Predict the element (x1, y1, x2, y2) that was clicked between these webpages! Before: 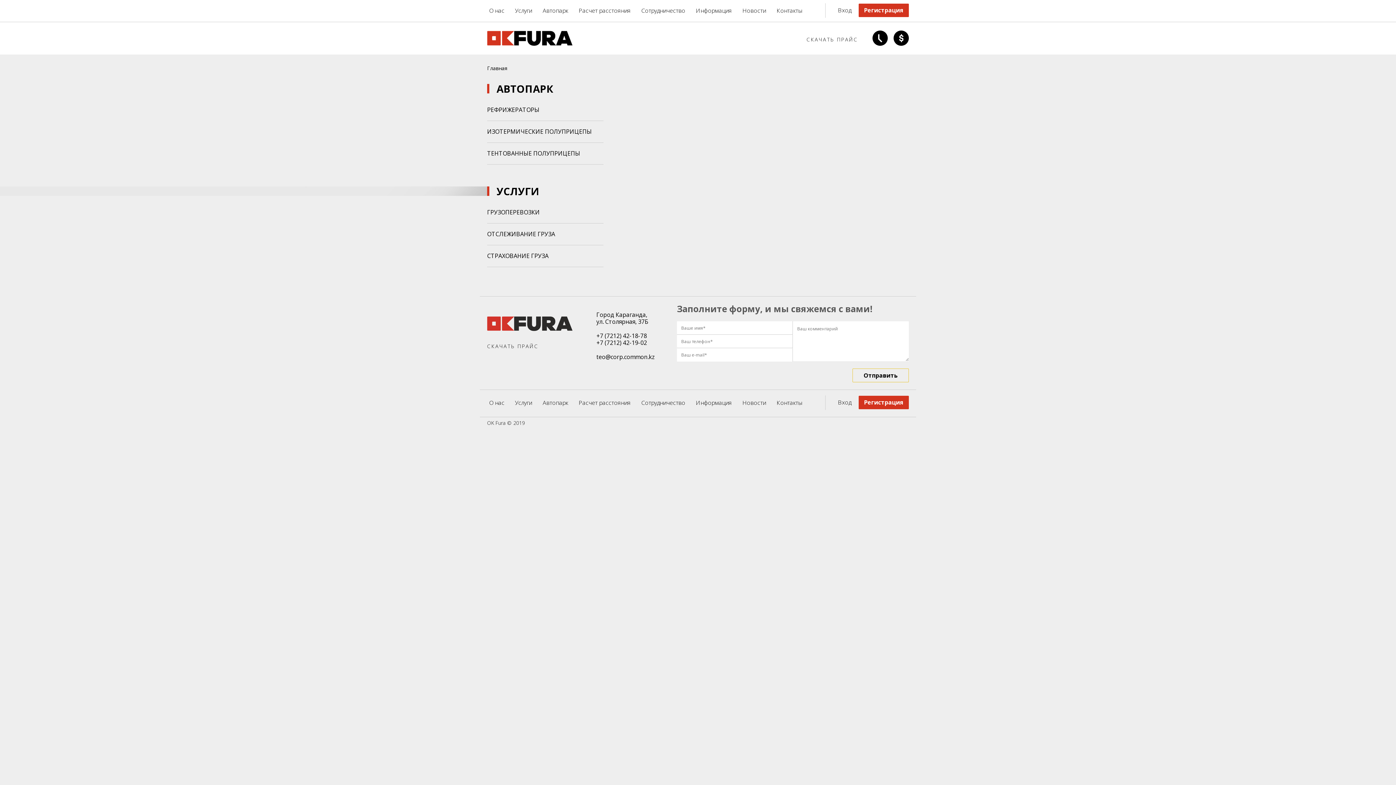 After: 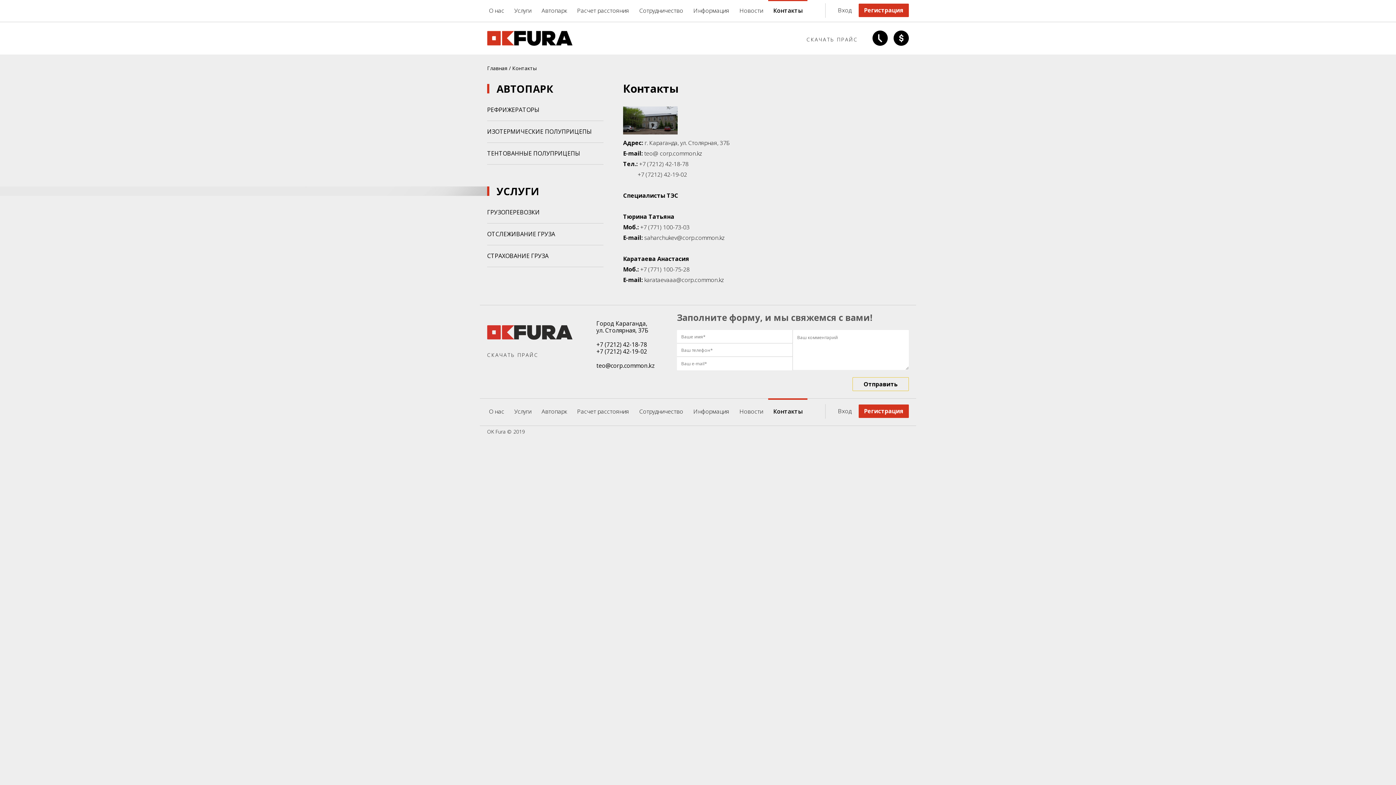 Action: label: Контакты bbox: (771, 7, 807, 14)